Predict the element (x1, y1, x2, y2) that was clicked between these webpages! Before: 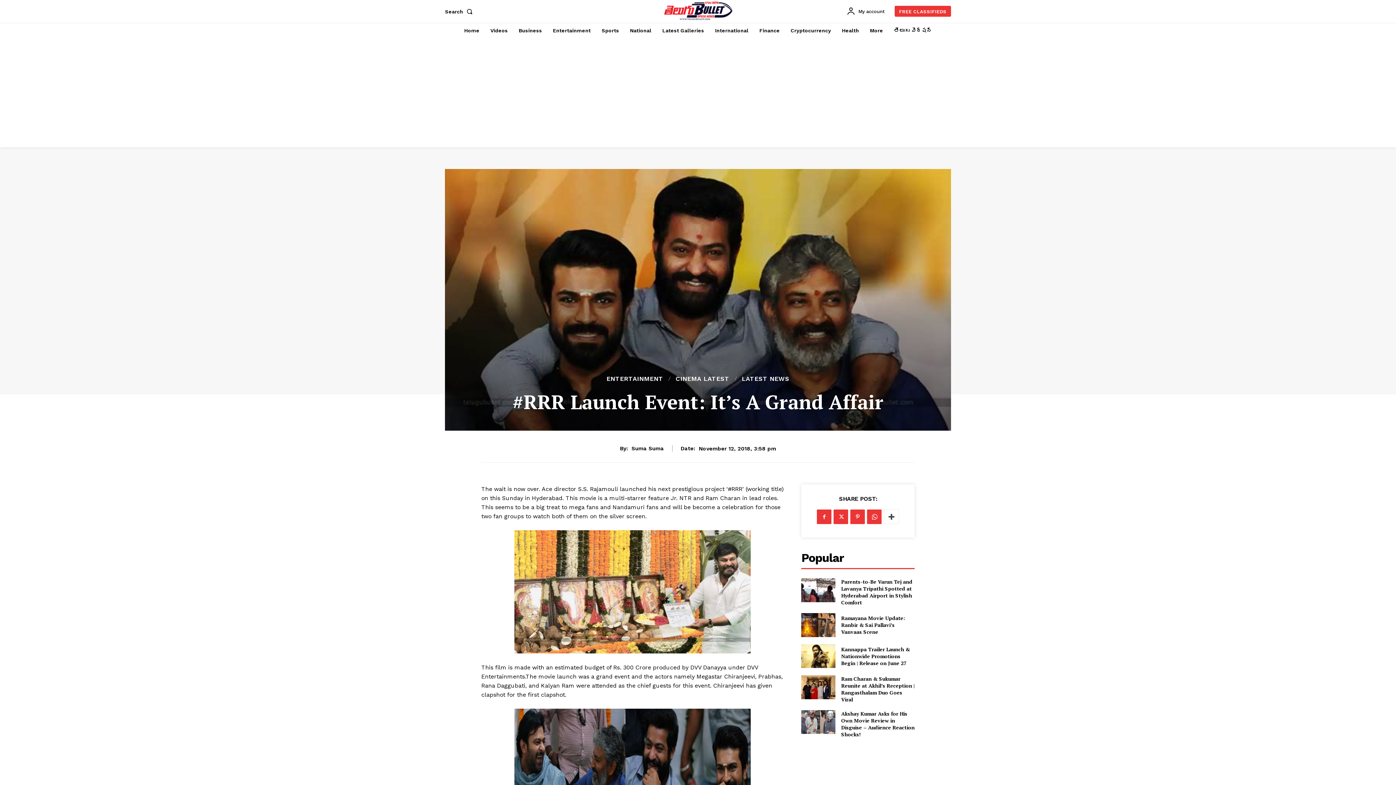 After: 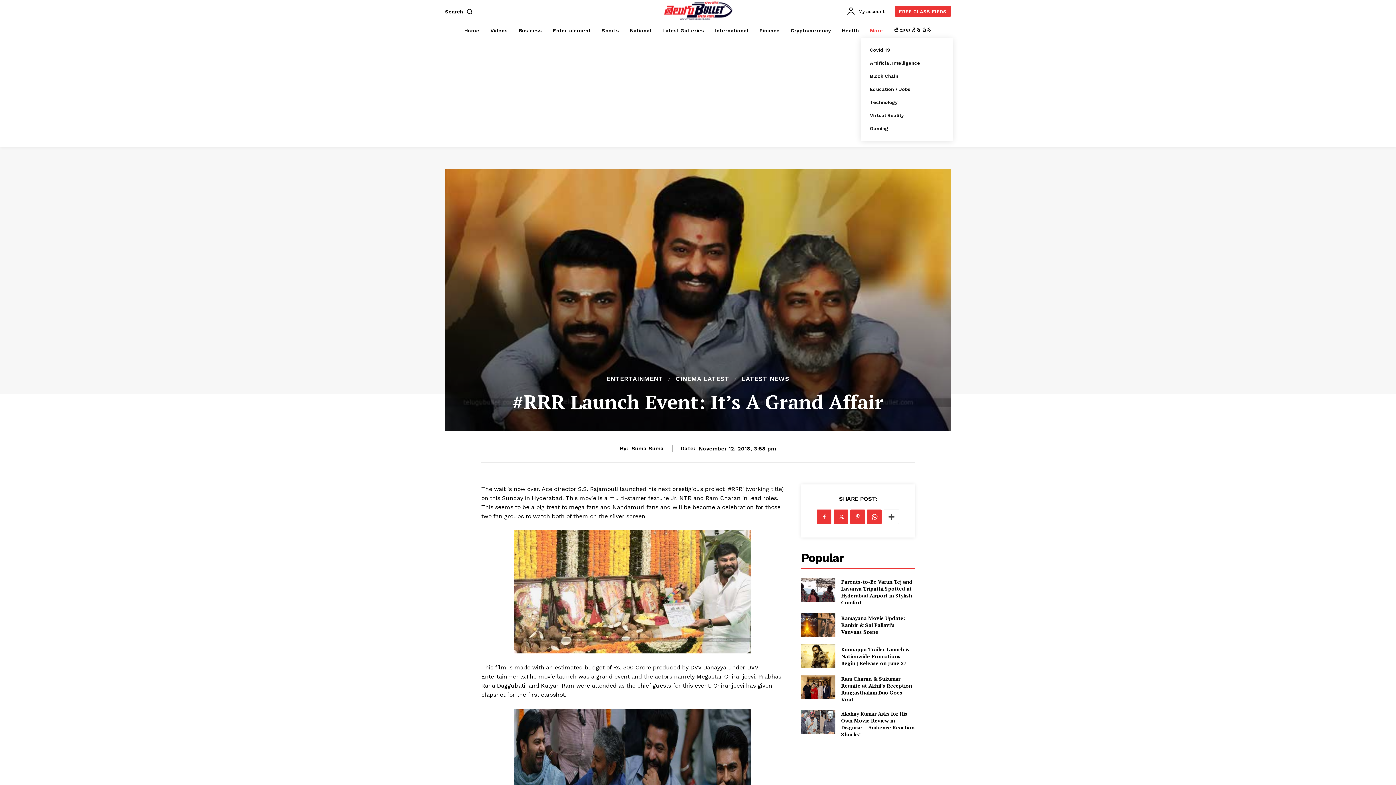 Action: bbox: (866, 22, 886, 38) label: More